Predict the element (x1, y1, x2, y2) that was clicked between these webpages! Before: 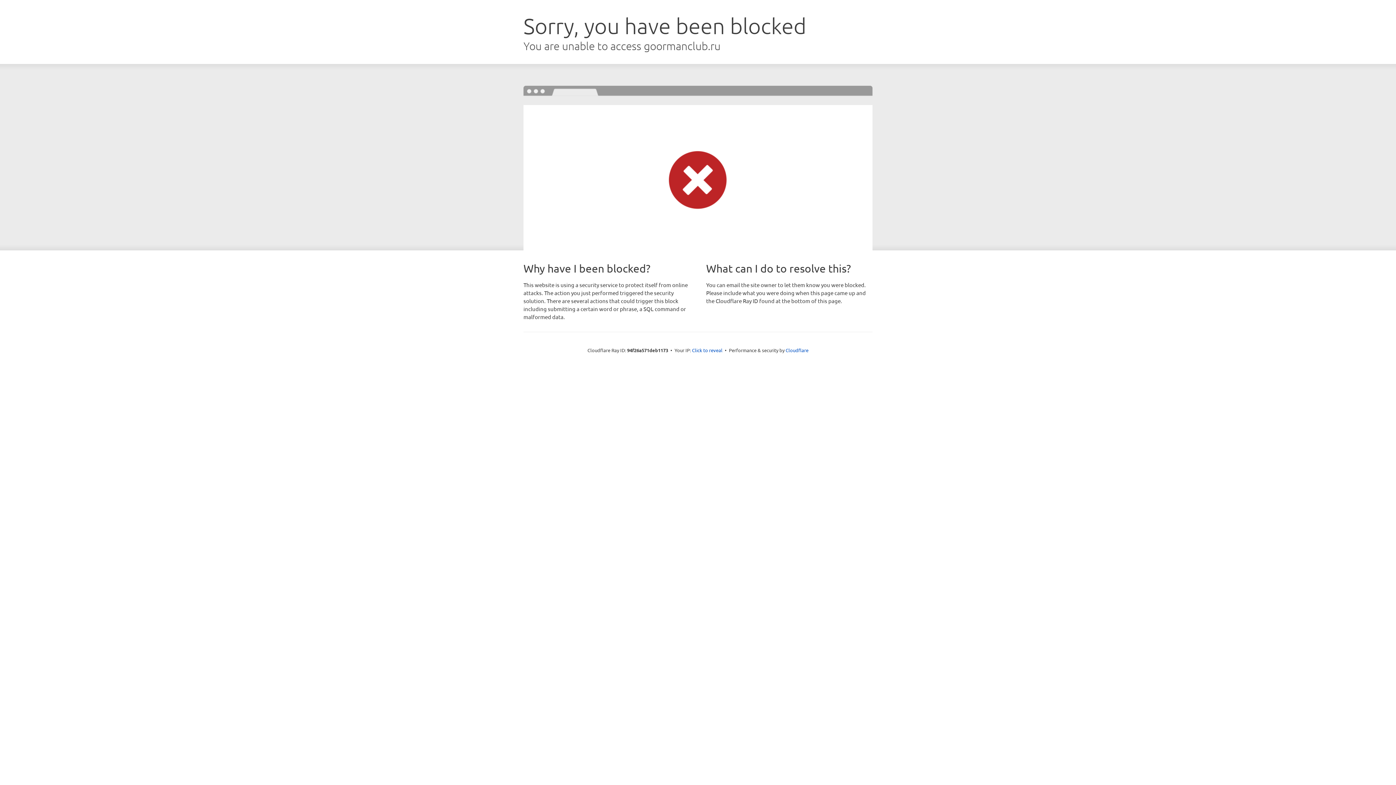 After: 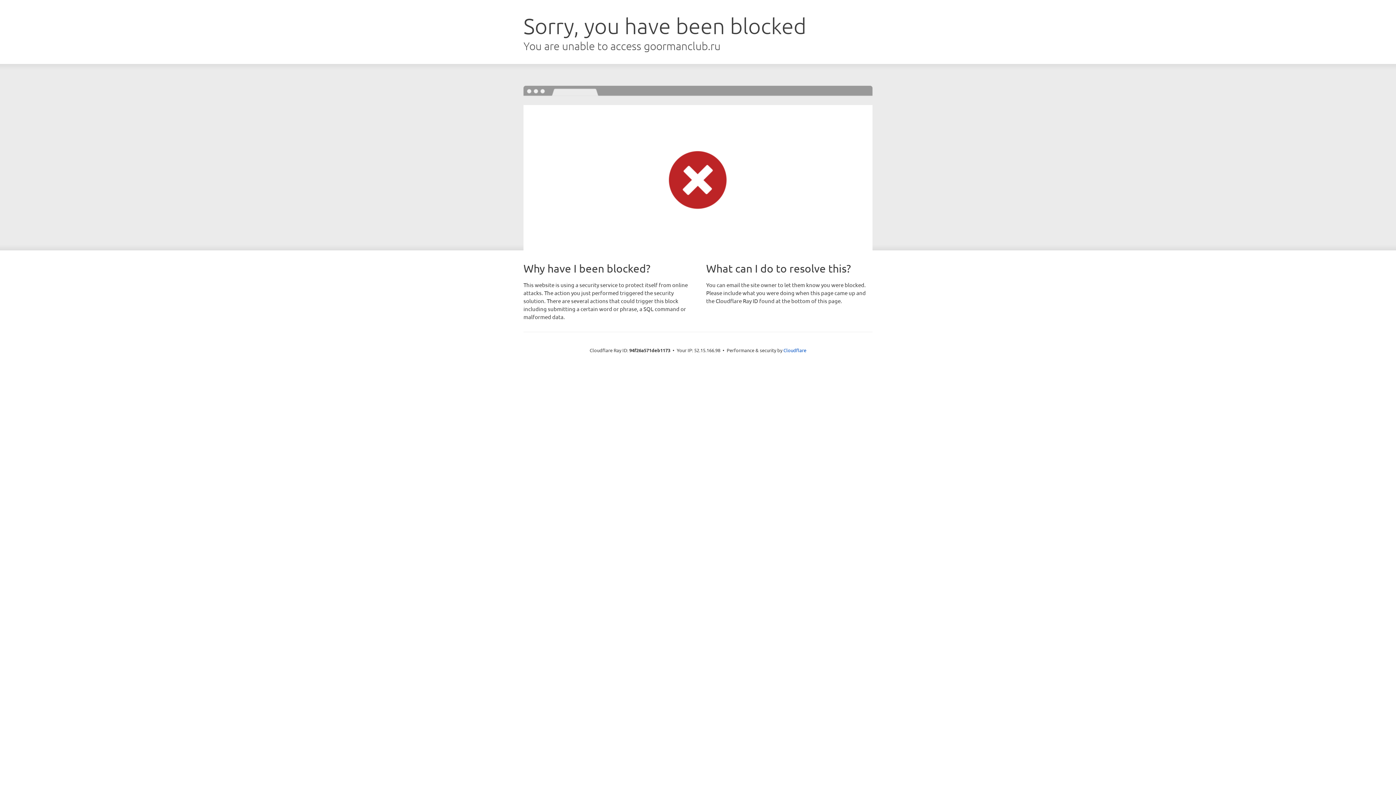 Action: bbox: (692, 346, 722, 353) label: Click to reveal